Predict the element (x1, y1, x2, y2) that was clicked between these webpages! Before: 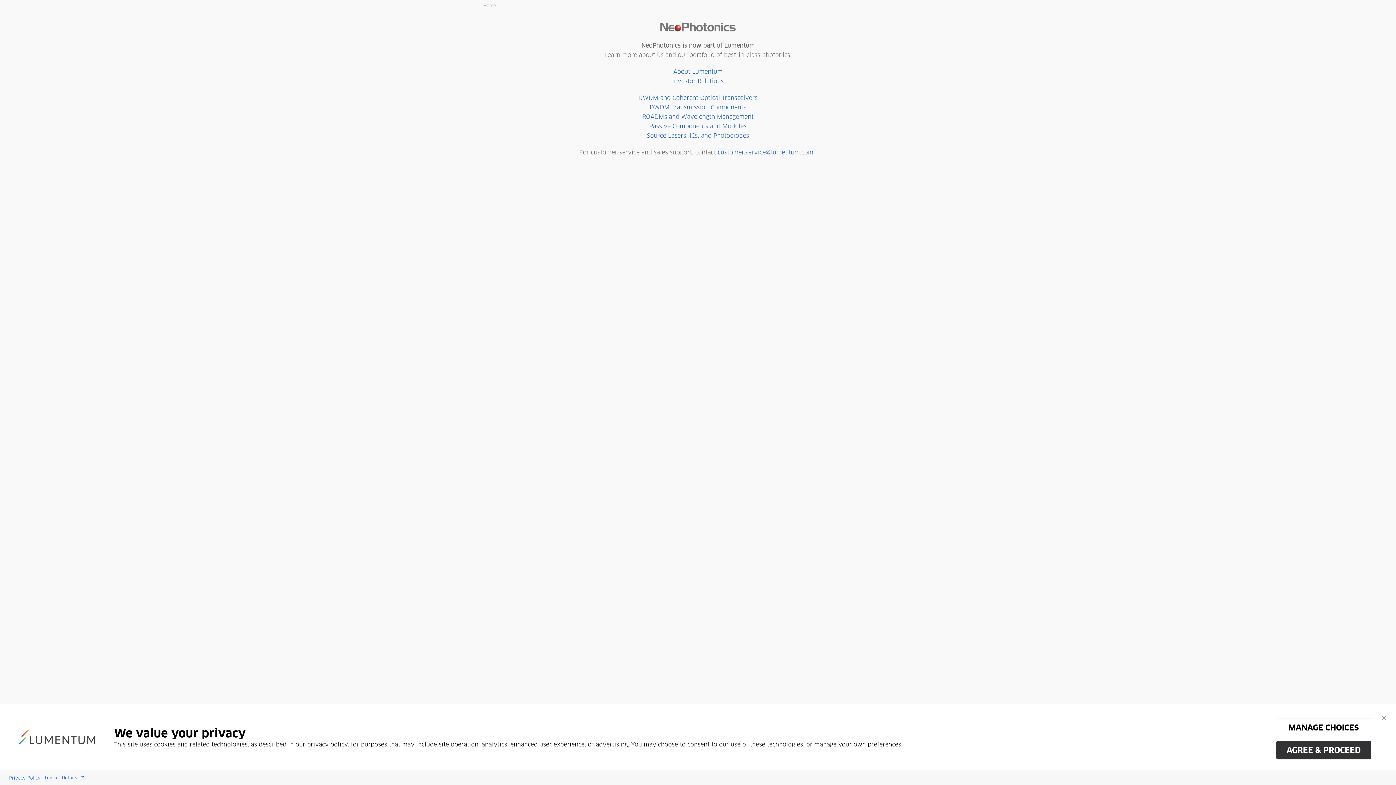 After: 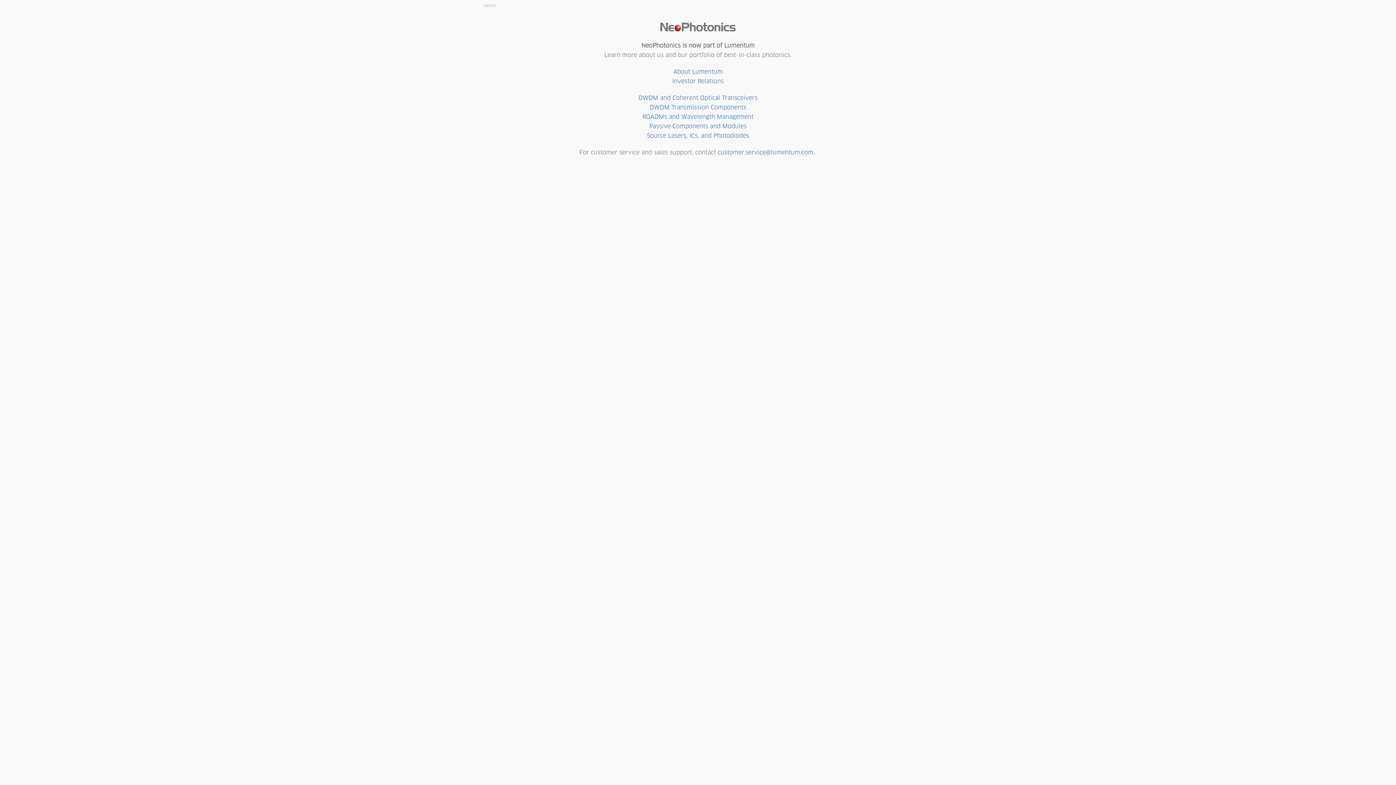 Action: label: AGREE & PROCEED bbox: (1276, 741, 1371, 760)